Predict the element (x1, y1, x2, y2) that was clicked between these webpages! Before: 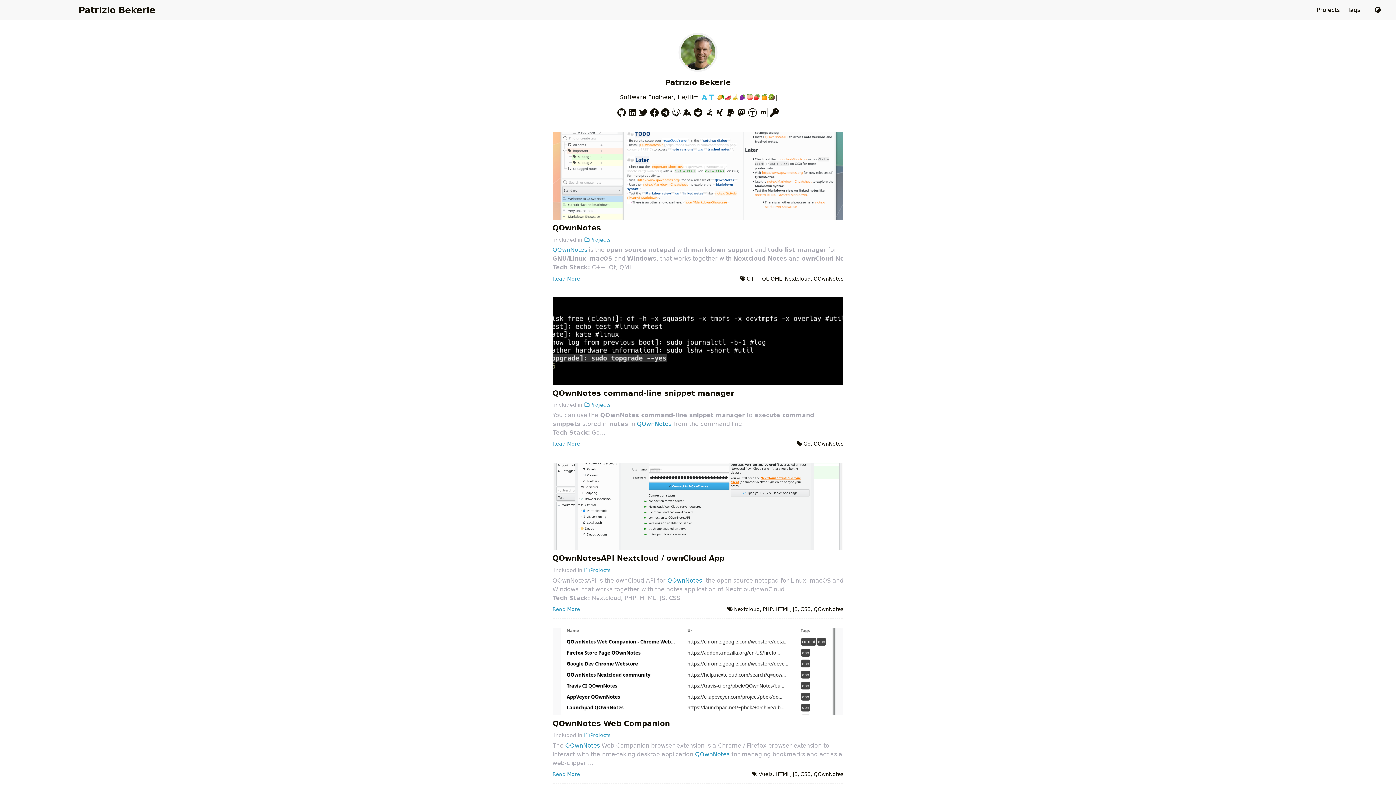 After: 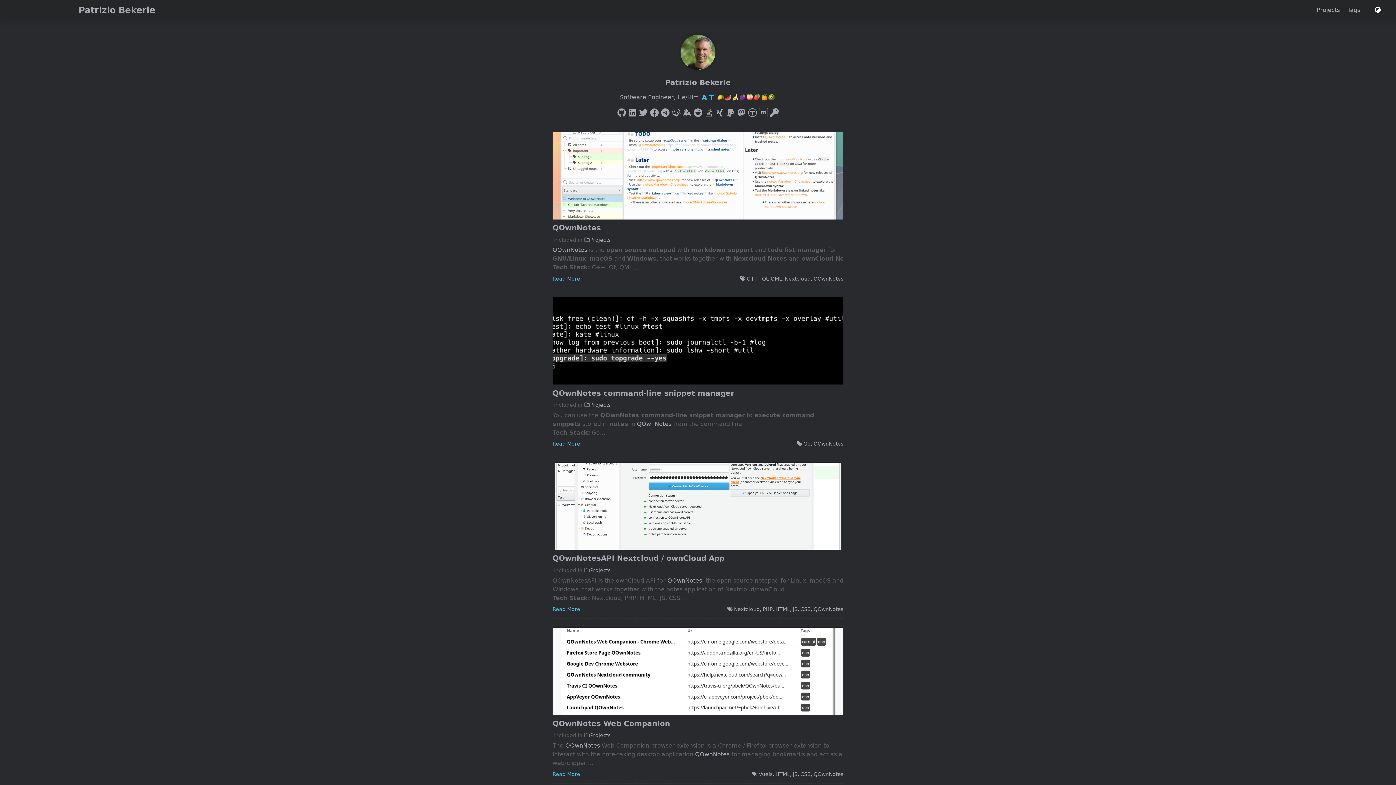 Action: bbox: (1374, 6, 1381, 13)